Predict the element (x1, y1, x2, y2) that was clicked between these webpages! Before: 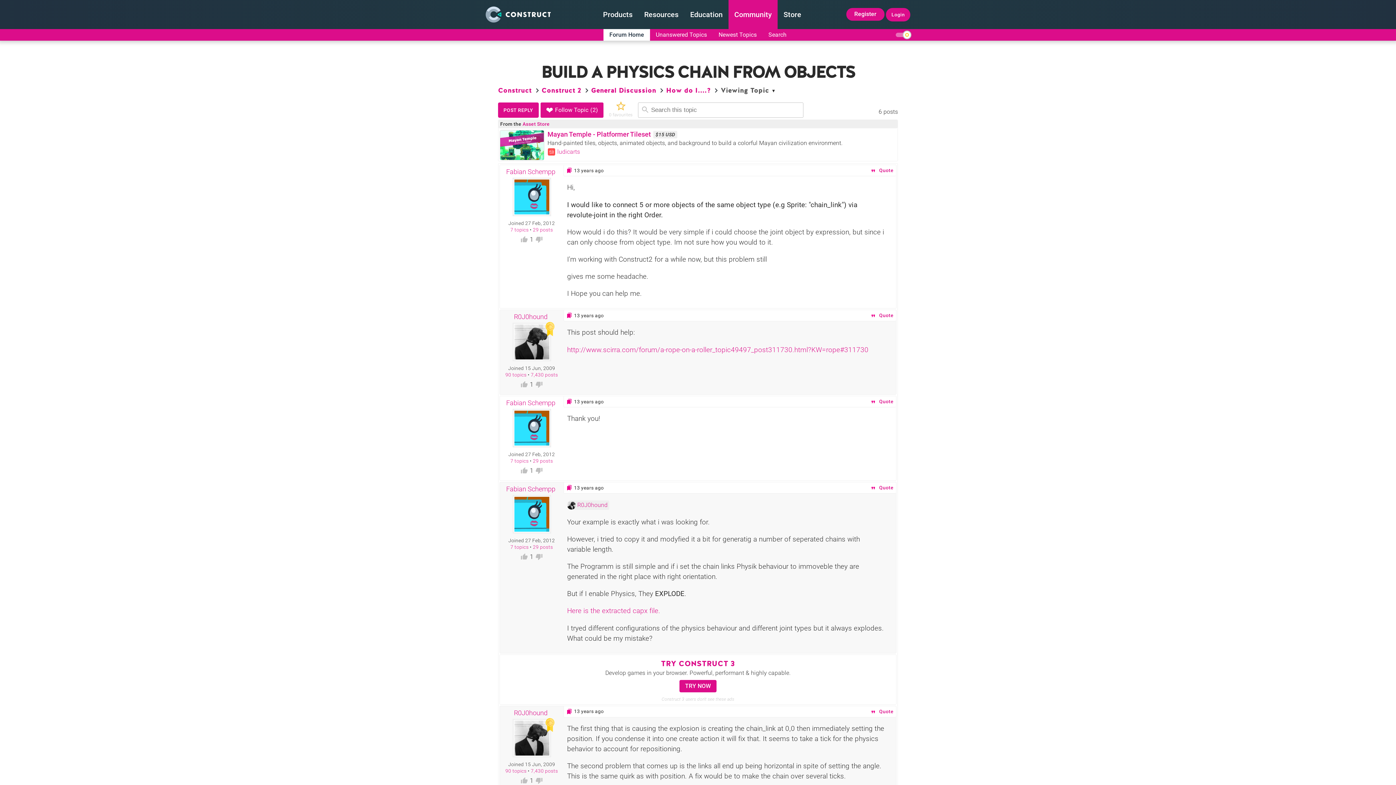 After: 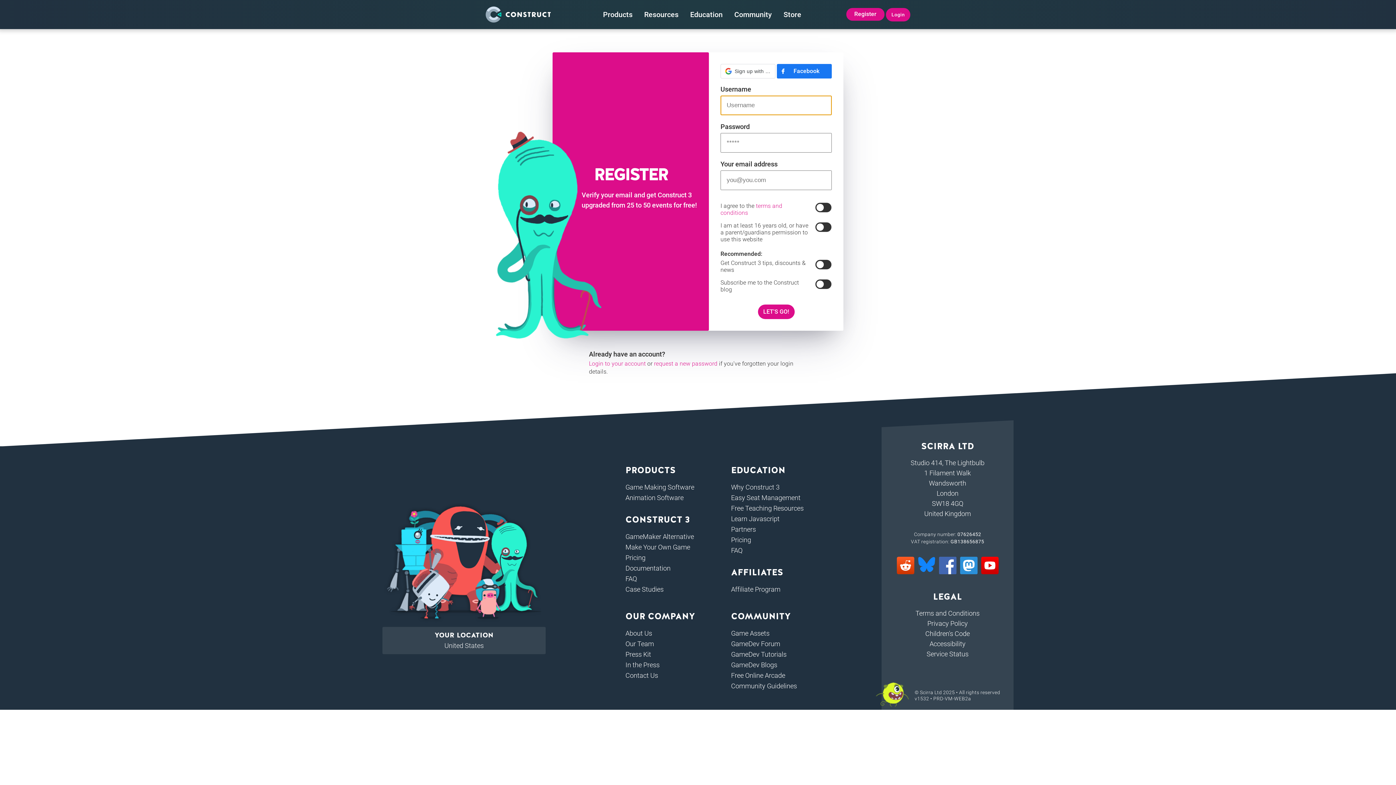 Action: bbox: (520, 467, 528, 474)